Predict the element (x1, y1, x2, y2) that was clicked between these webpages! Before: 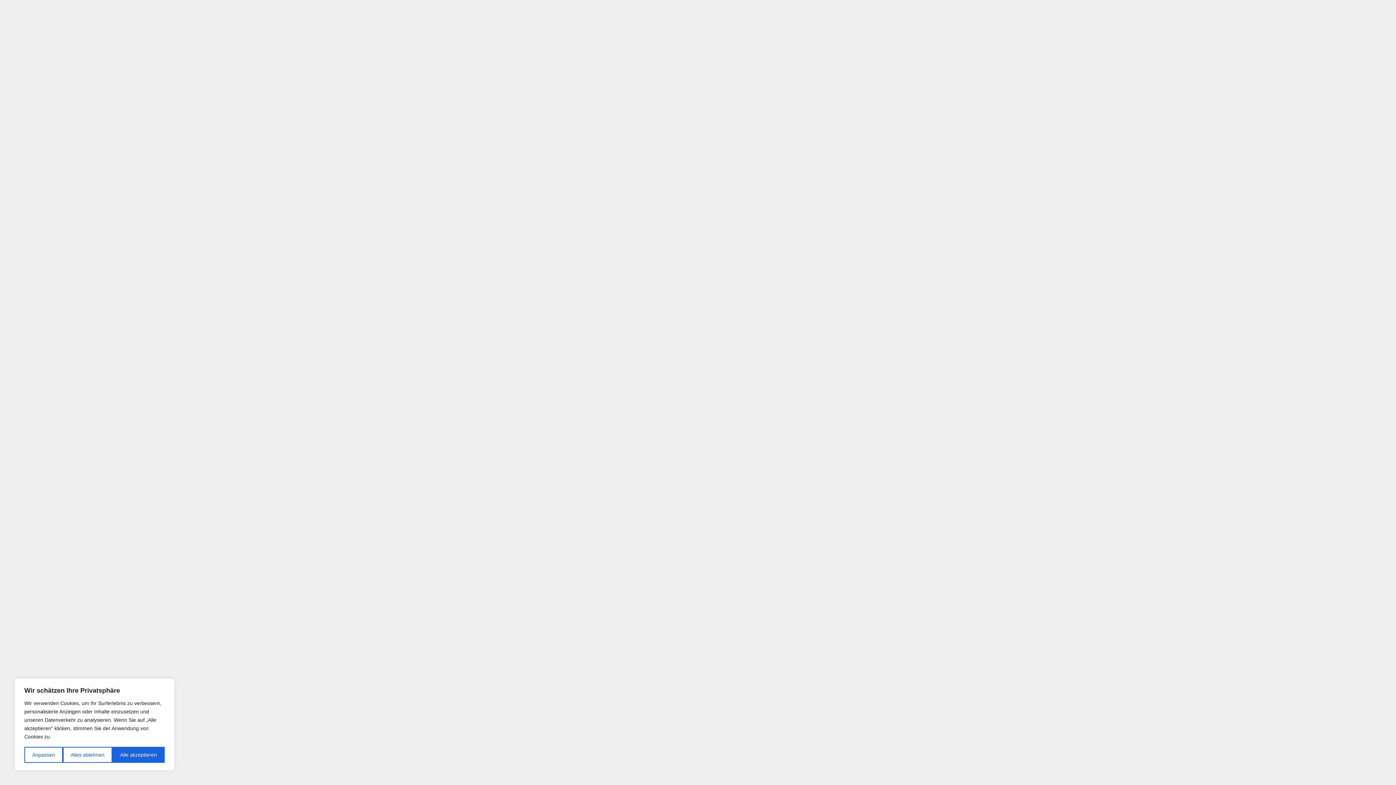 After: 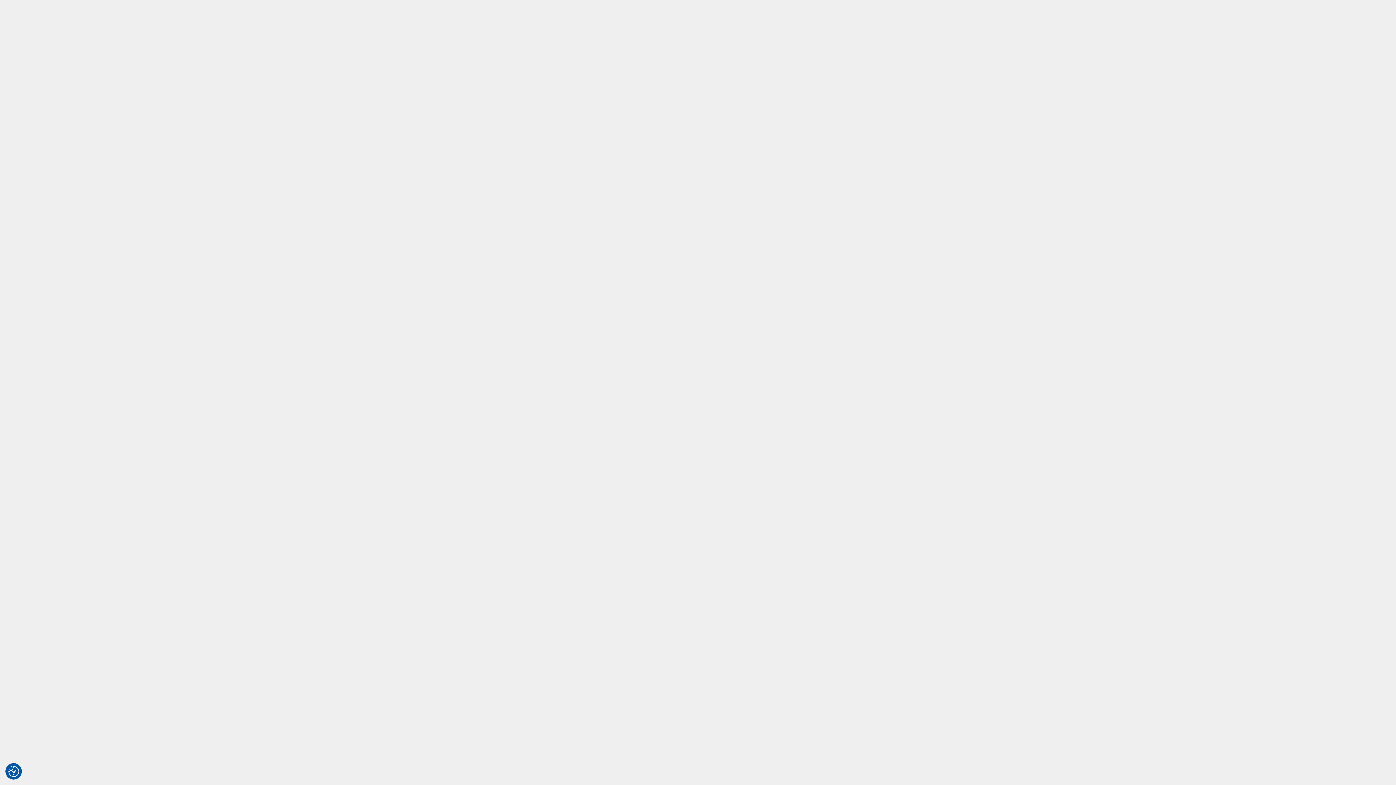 Action: label: Alle akzeptieren bbox: (112, 747, 164, 763)